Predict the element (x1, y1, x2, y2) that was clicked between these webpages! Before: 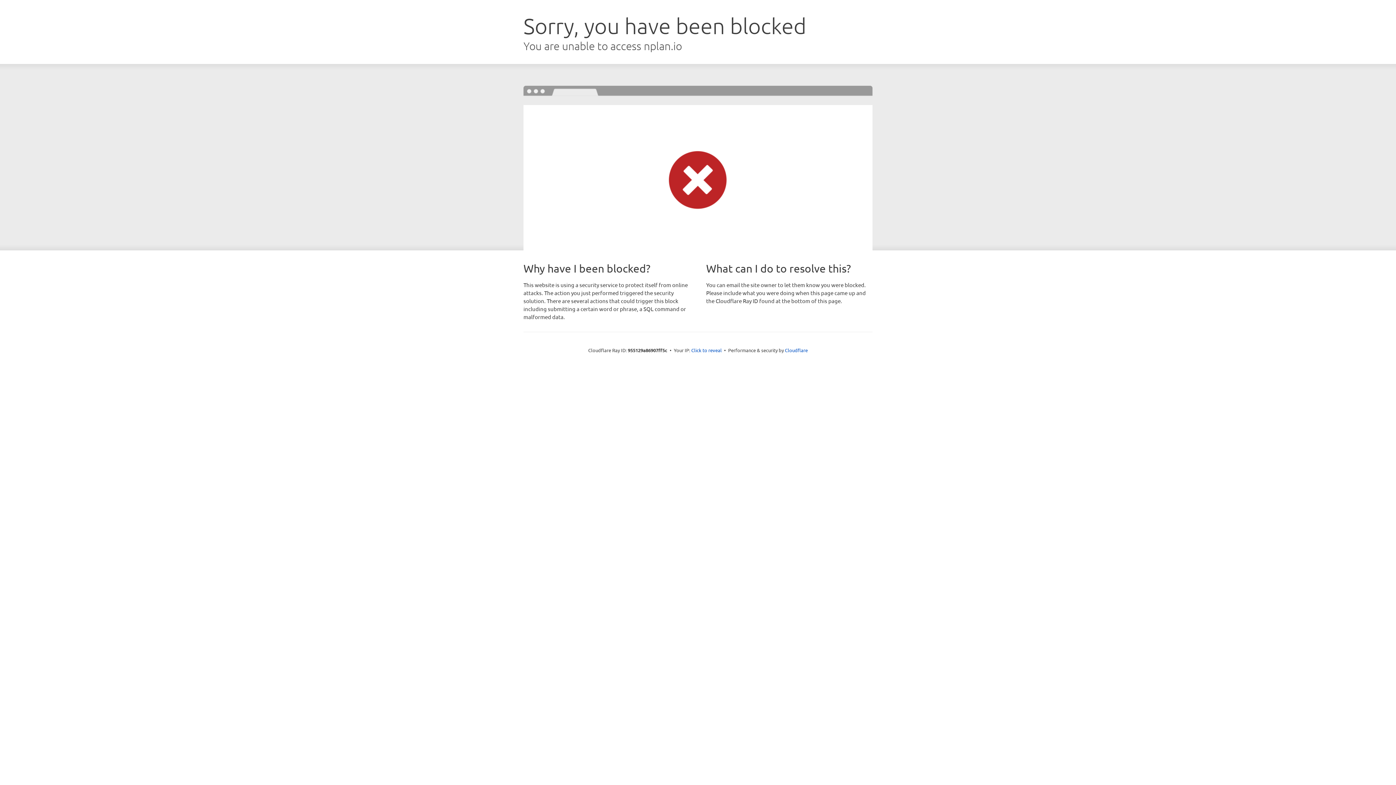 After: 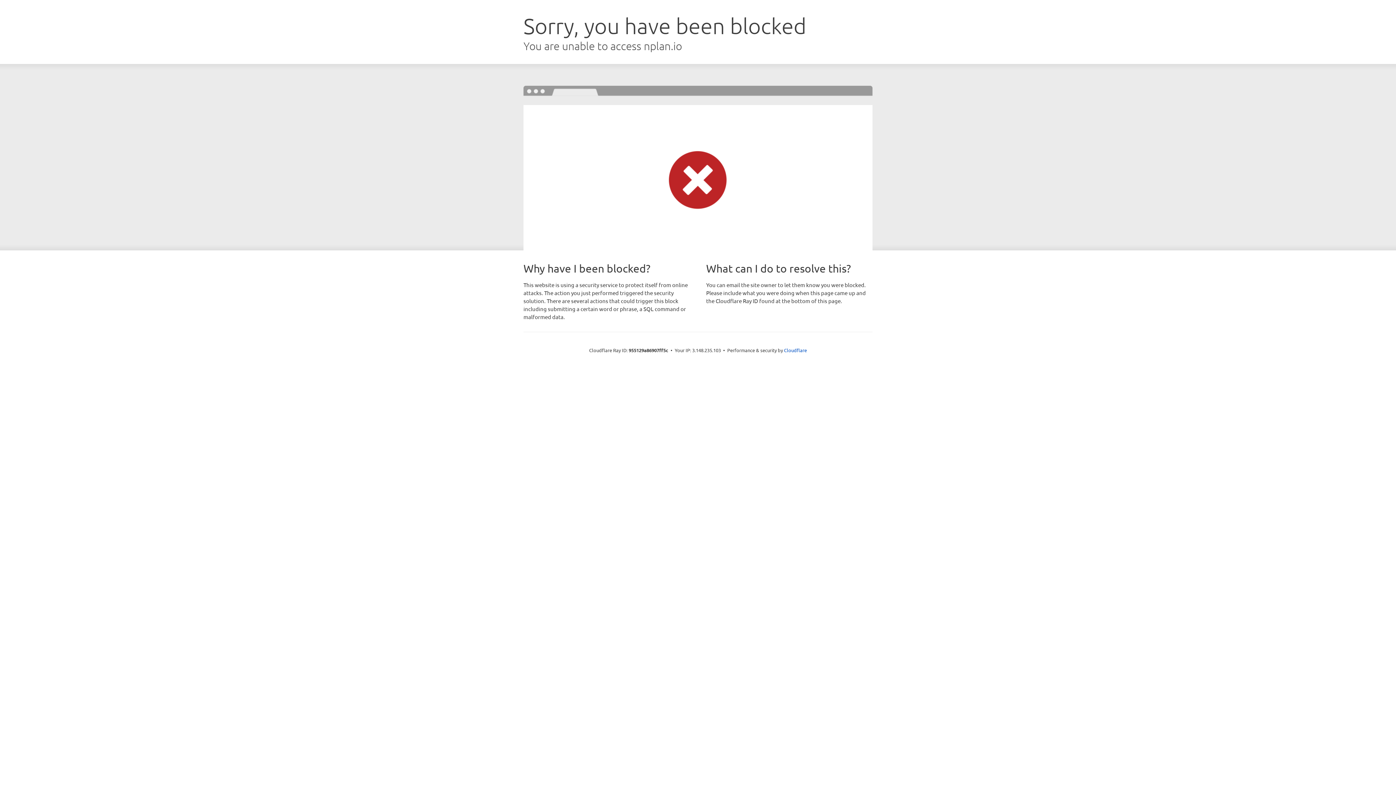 Action: label: Click to reveal bbox: (691, 346, 722, 353)